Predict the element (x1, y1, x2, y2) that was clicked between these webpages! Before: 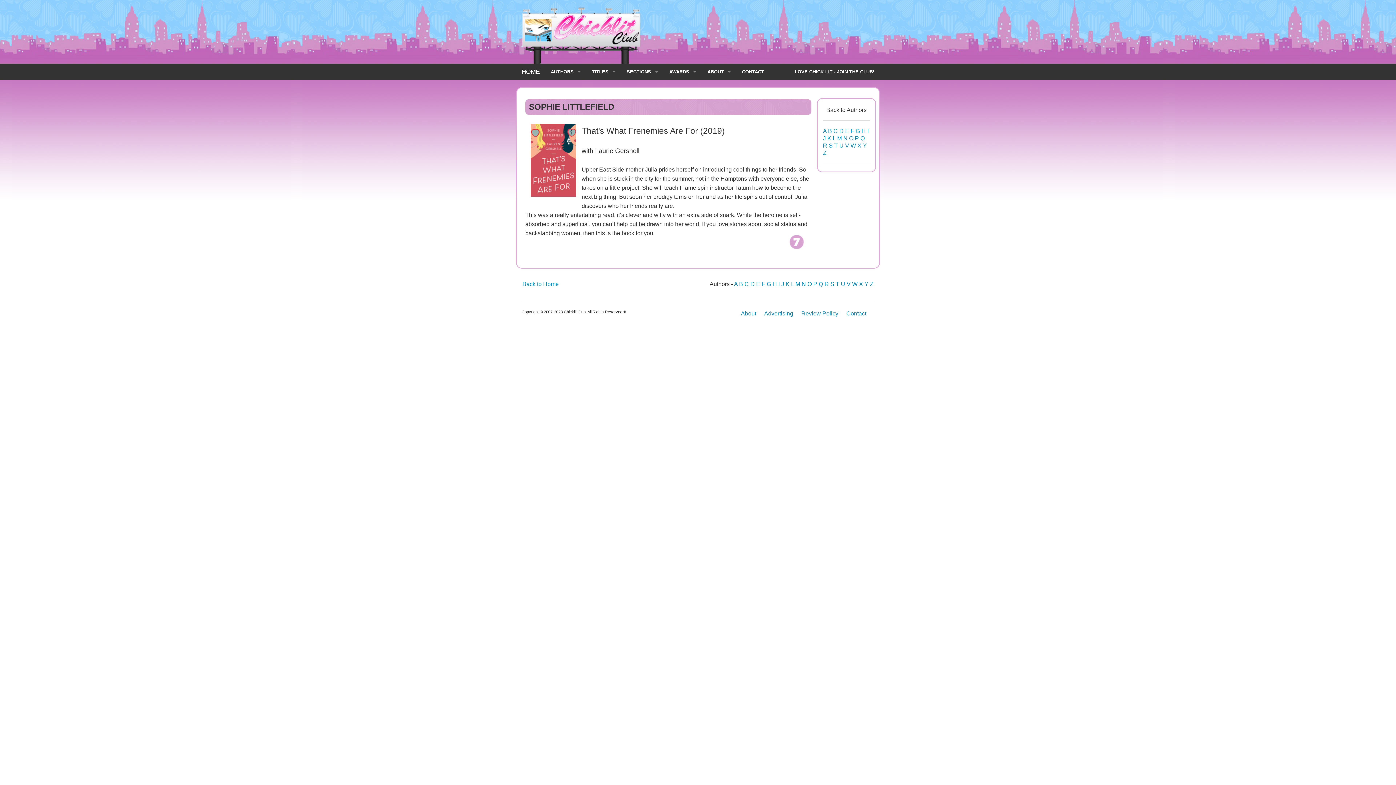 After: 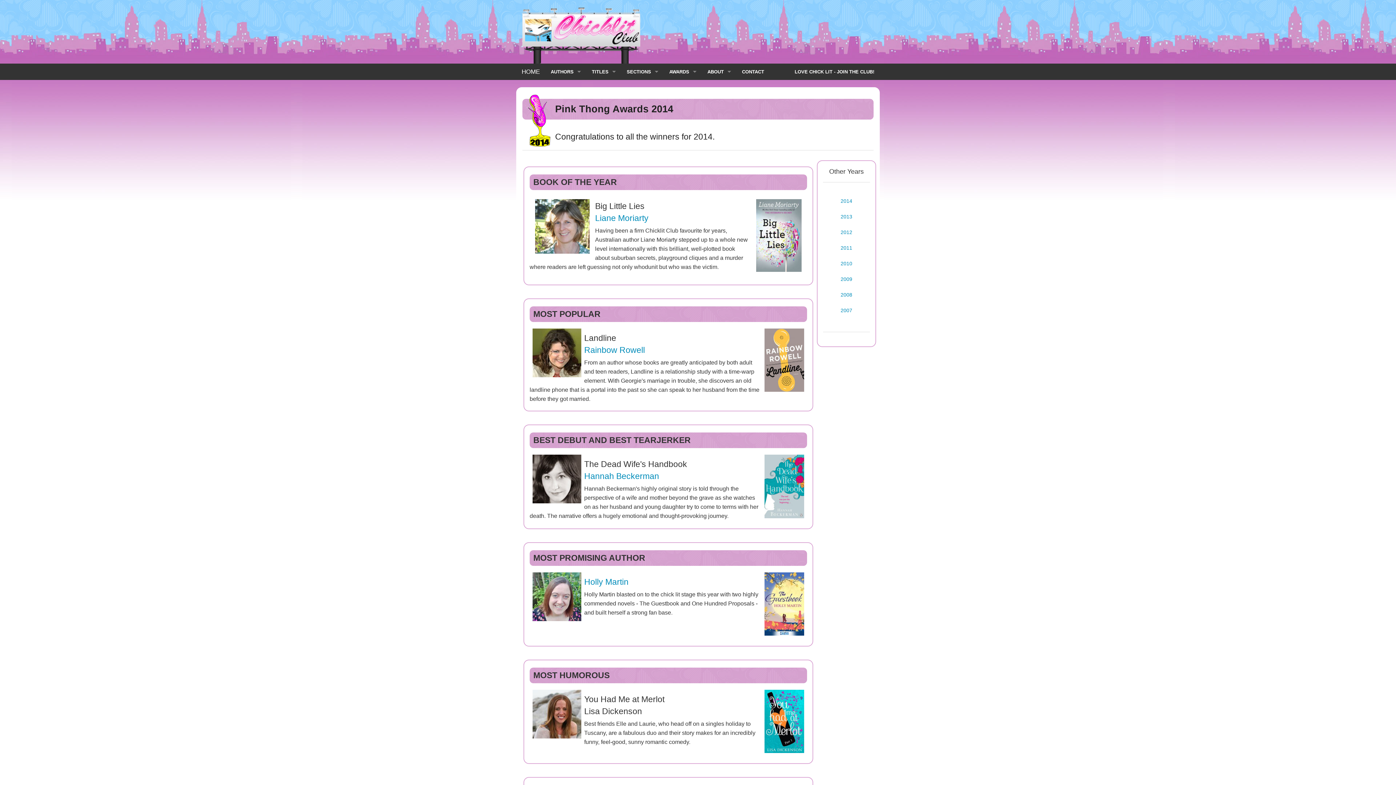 Action: label: AWARDS bbox: (664, 63, 702, 80)